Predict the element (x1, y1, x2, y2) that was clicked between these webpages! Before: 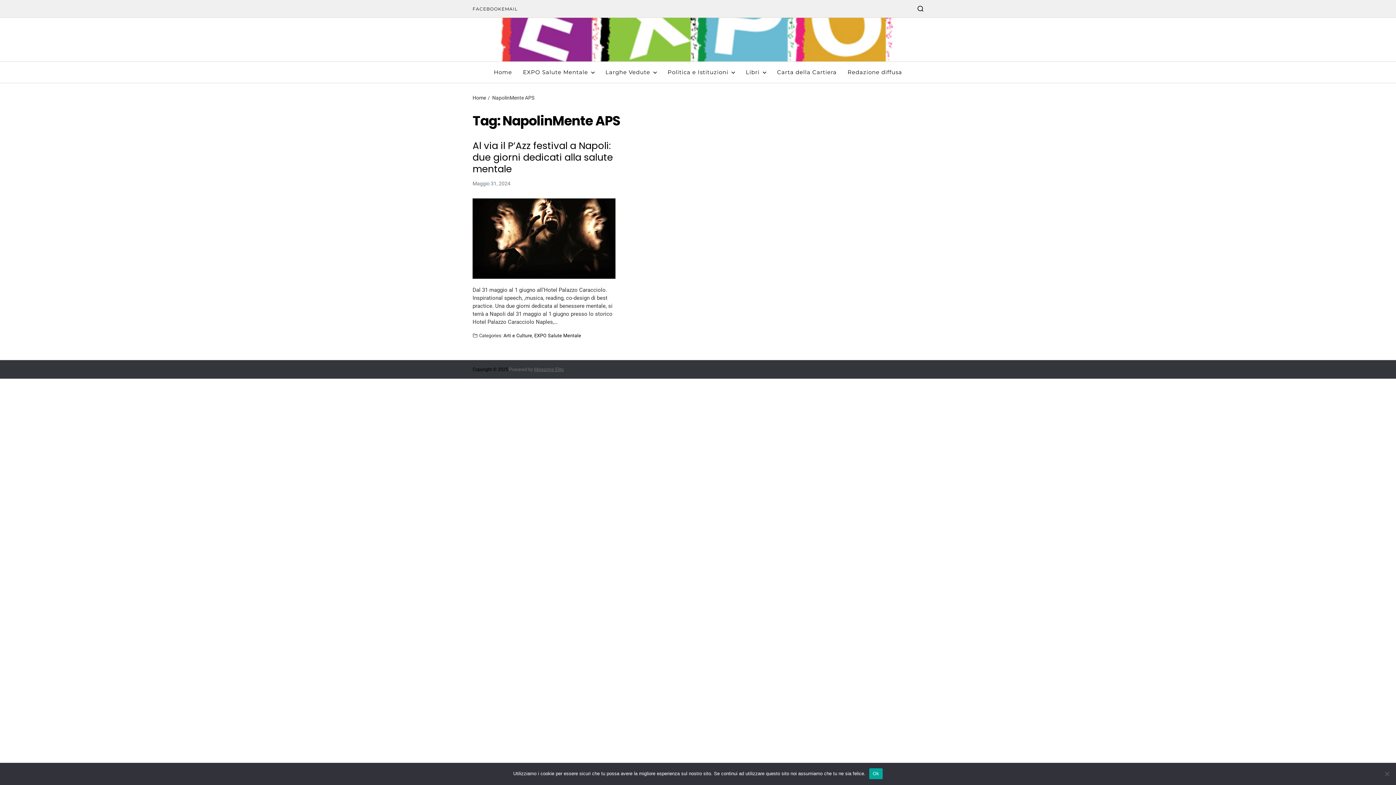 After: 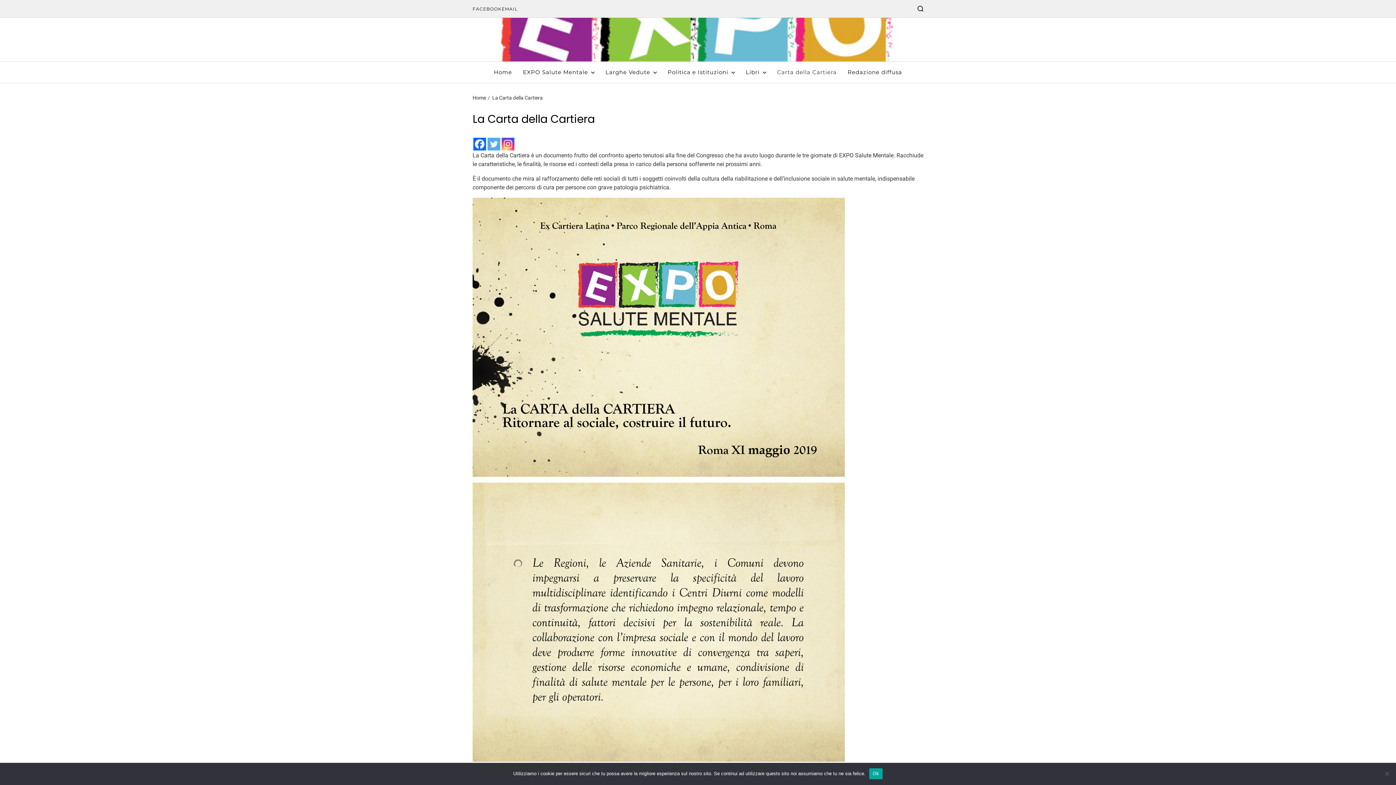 Action: bbox: (777, 61, 836, 82) label: Carta della Cartiera